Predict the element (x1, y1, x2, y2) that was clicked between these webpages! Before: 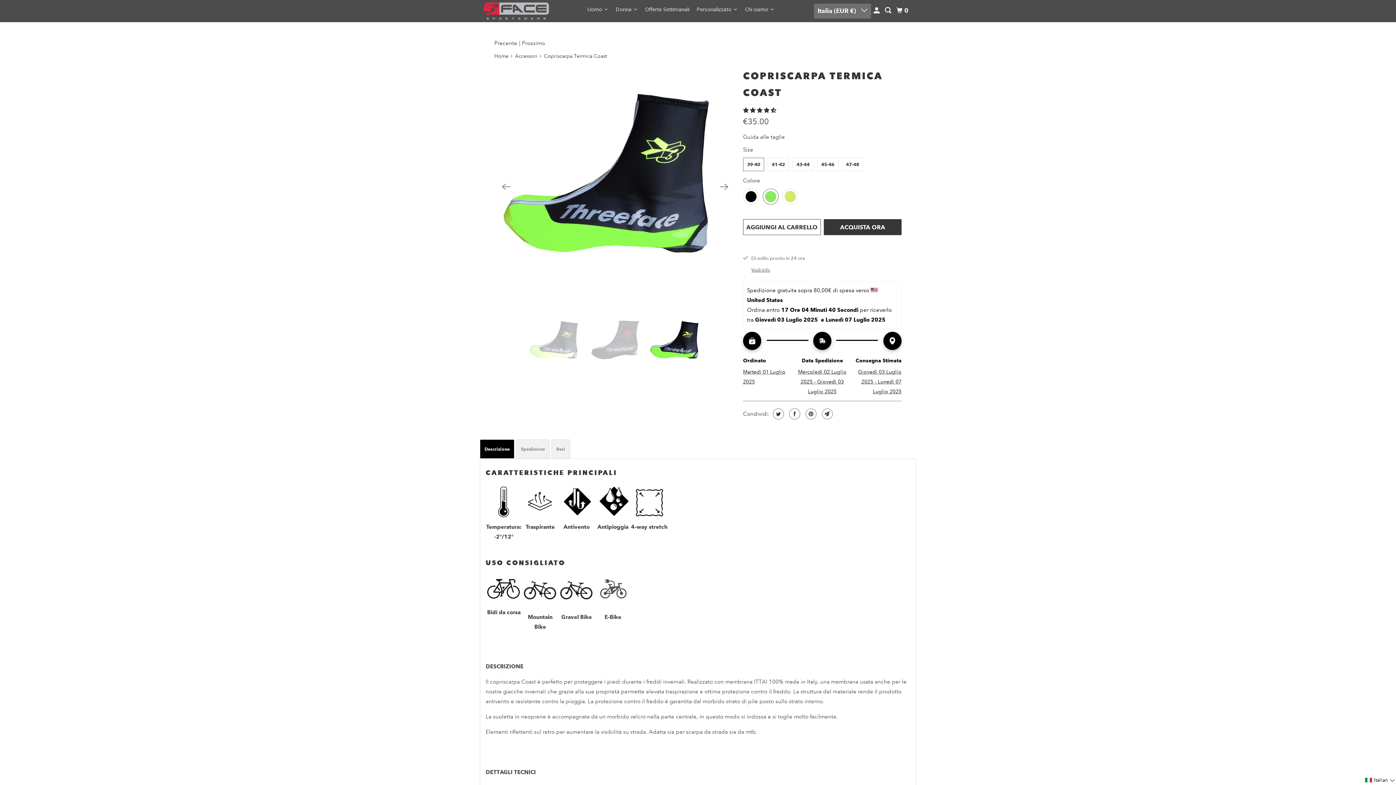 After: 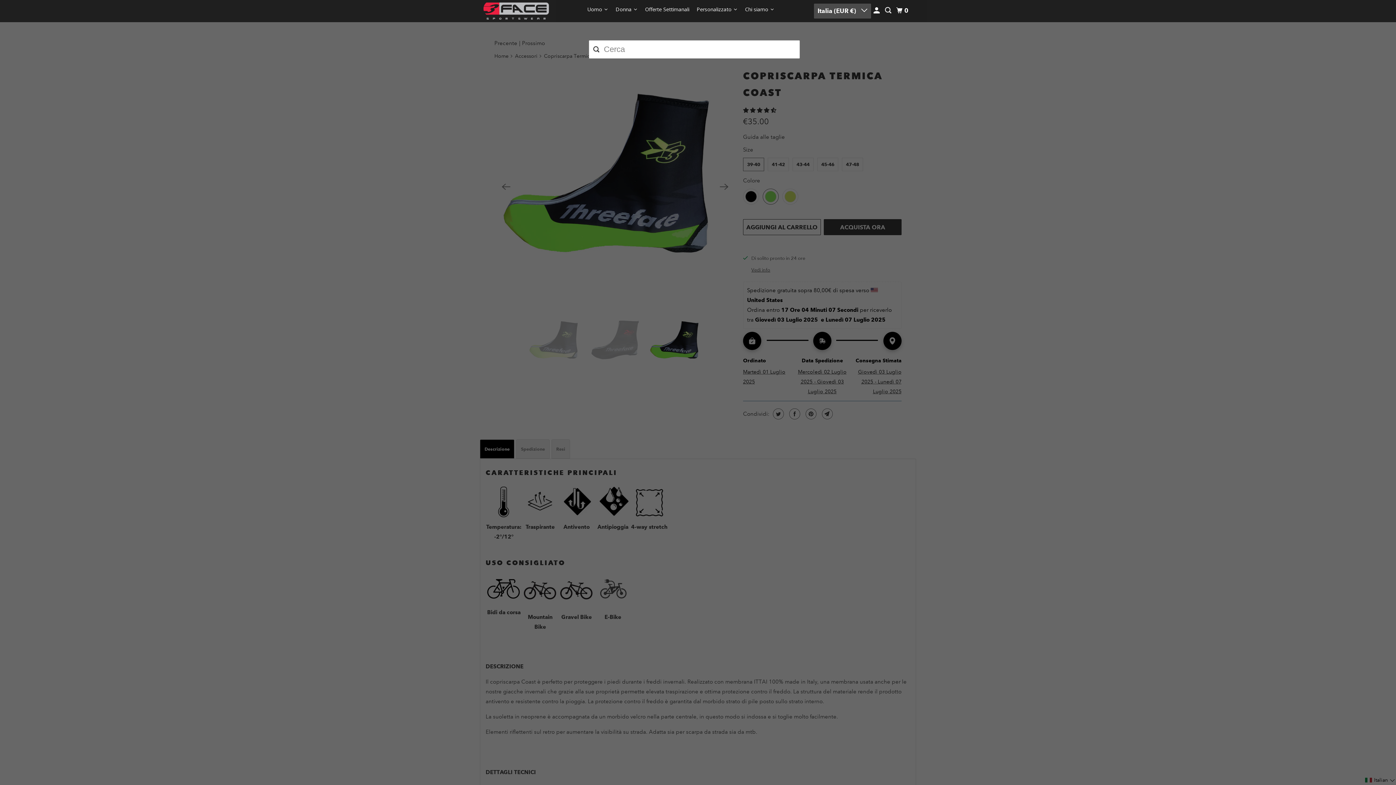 Action: bbox: (883, 3, 894, 17)